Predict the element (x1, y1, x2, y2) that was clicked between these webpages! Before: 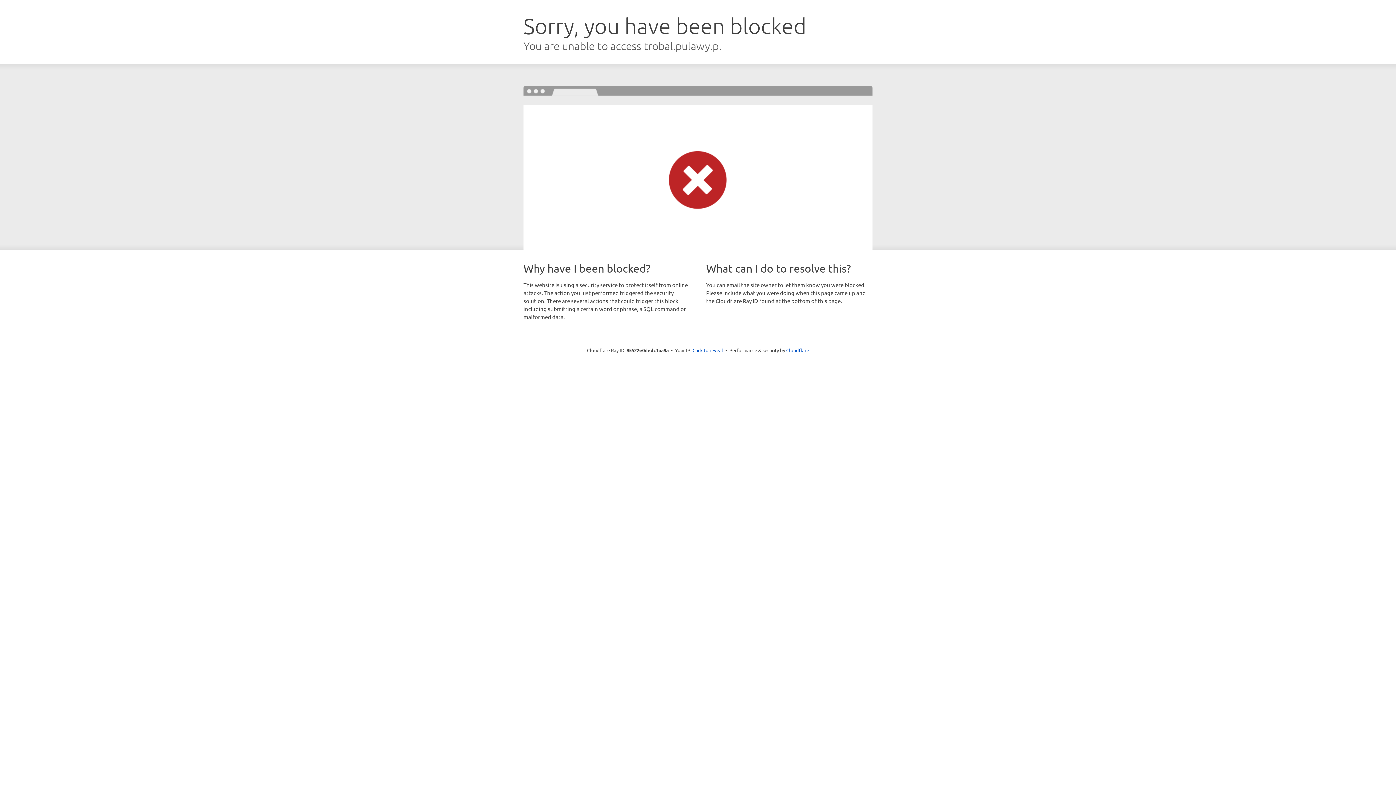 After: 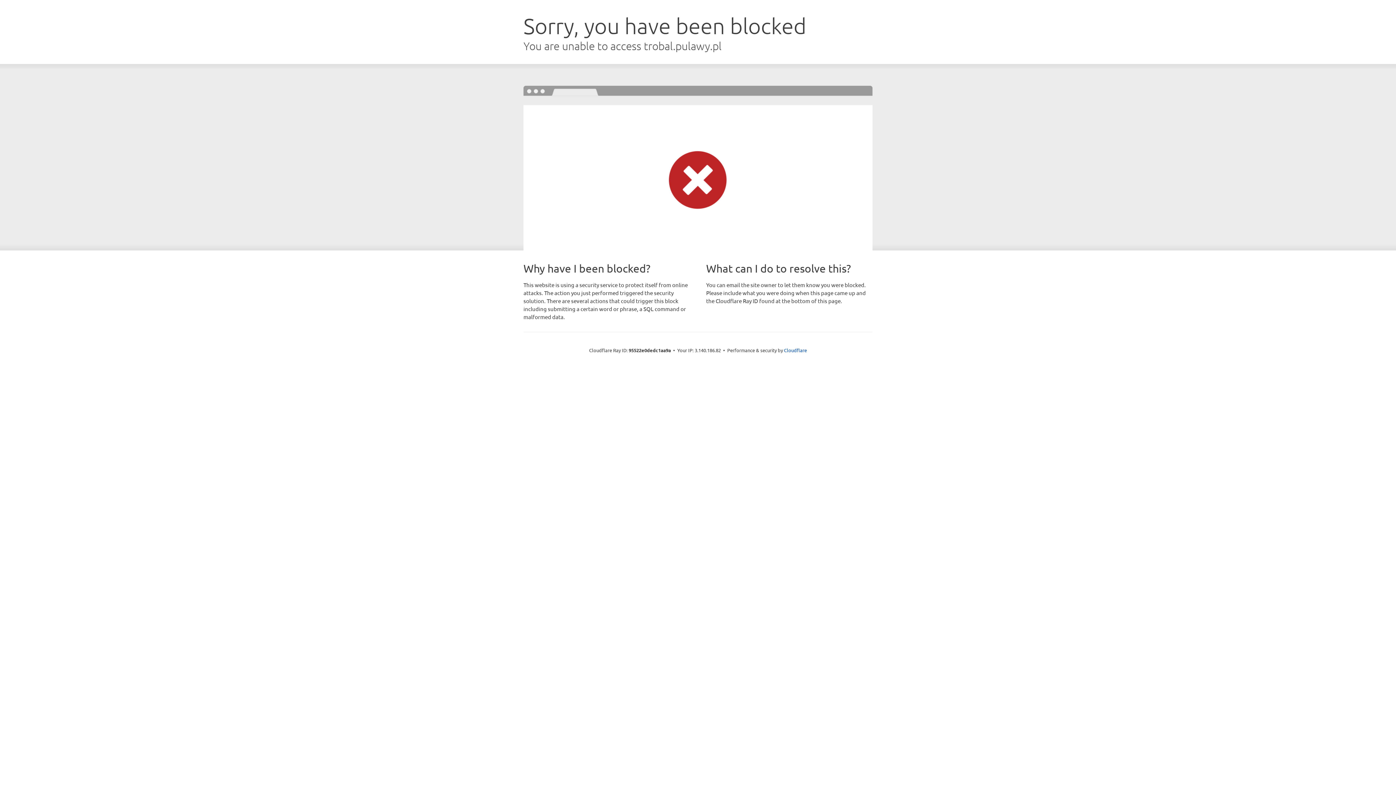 Action: bbox: (692, 346, 723, 353) label: Click to reveal